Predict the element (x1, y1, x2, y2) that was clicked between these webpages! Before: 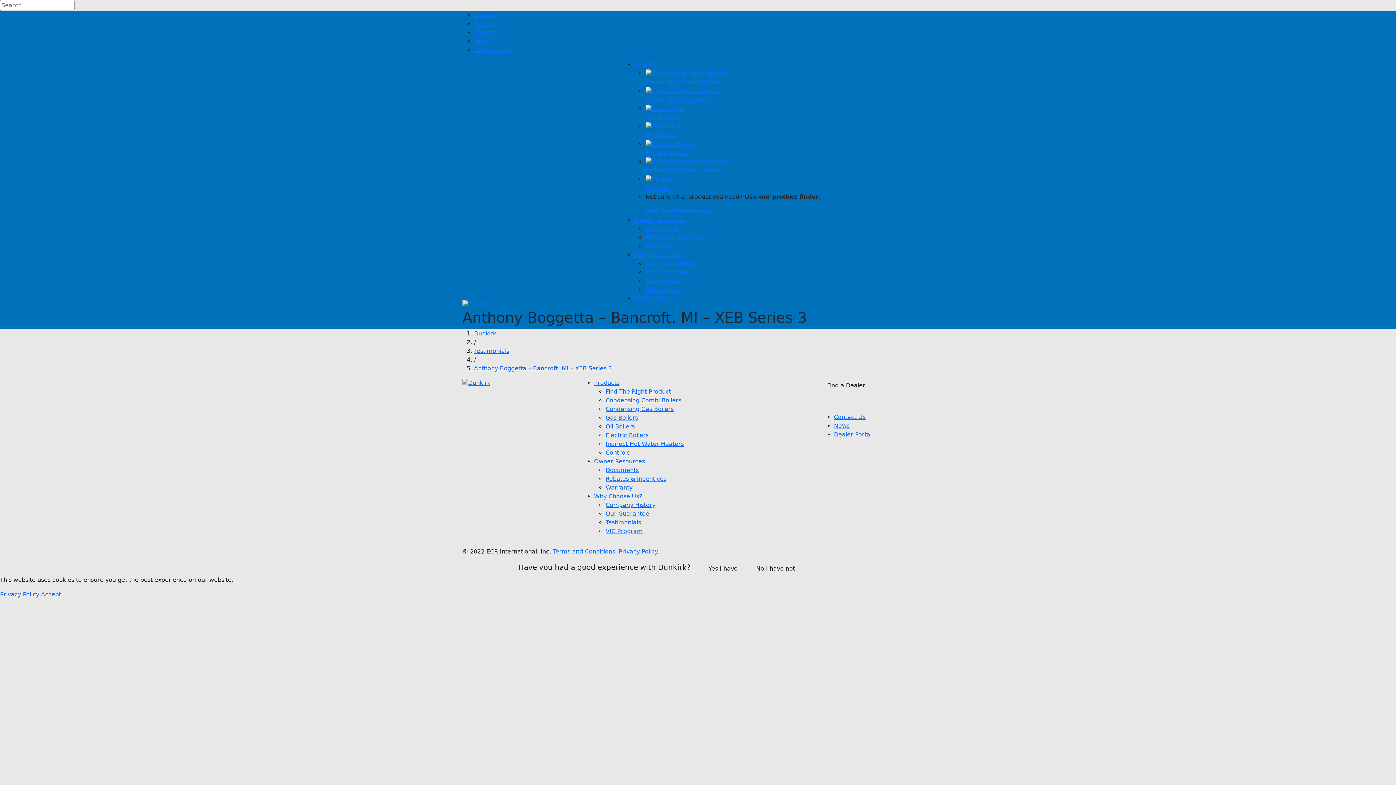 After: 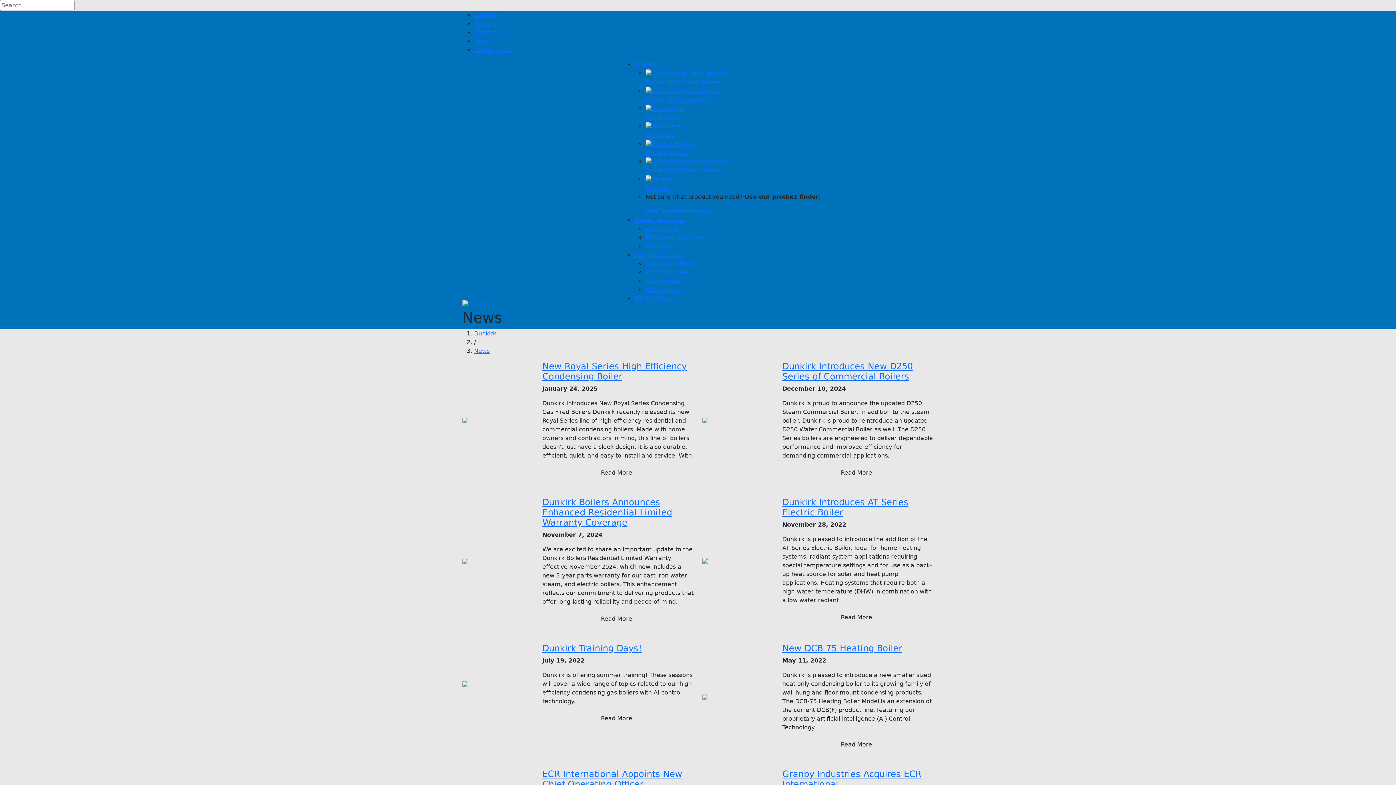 Action: bbox: (834, 422, 849, 429) label: News